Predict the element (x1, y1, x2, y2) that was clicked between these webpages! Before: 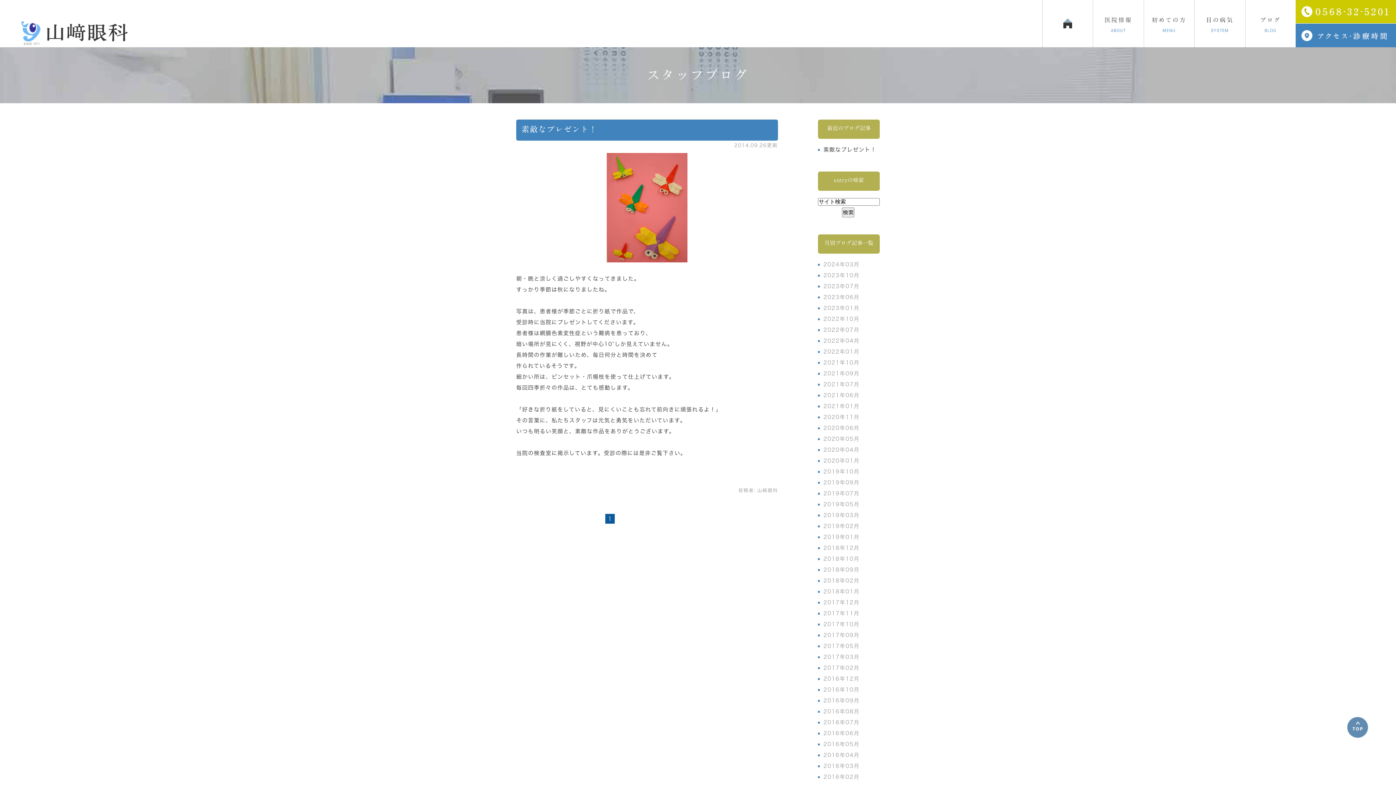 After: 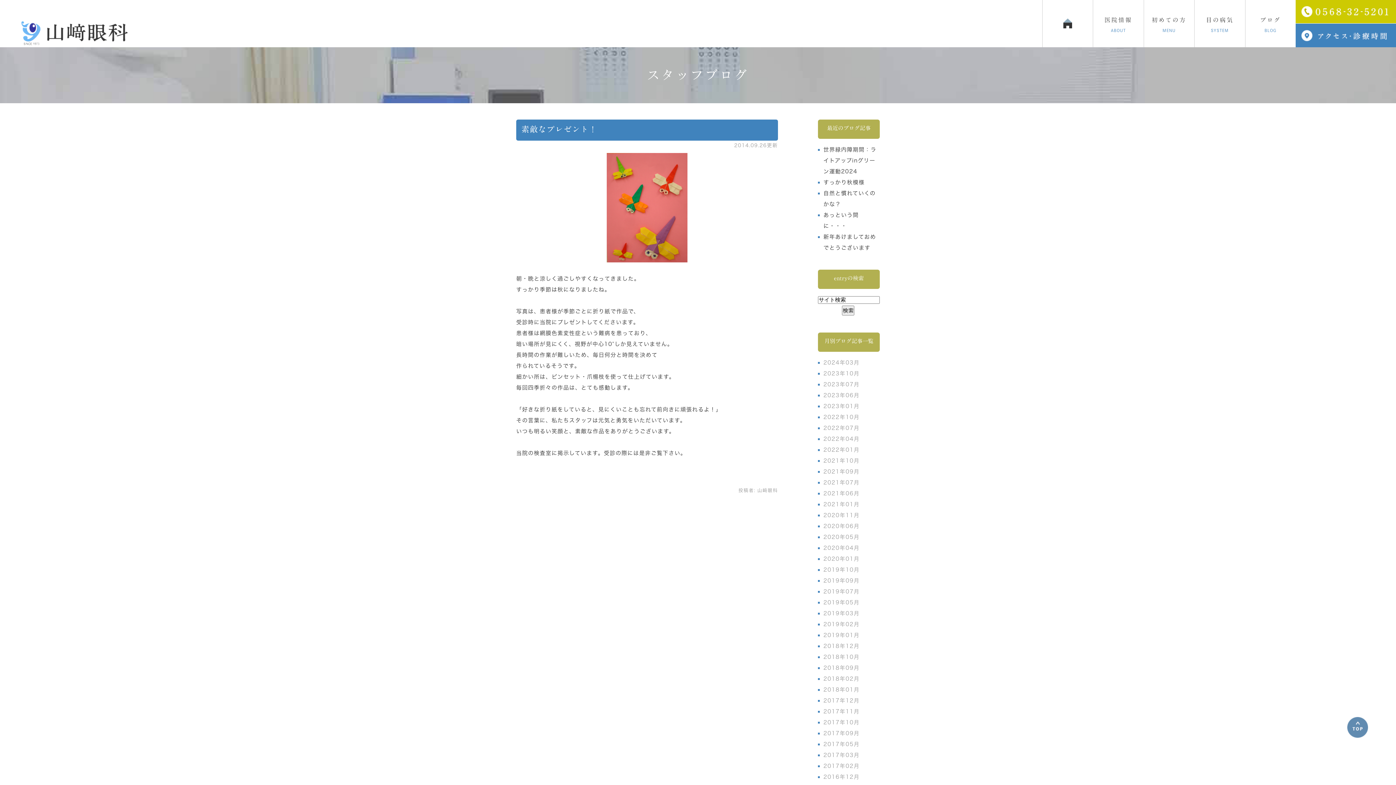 Action: label: 素敵なプレゼント！ bbox: (823, 146, 876, 152)